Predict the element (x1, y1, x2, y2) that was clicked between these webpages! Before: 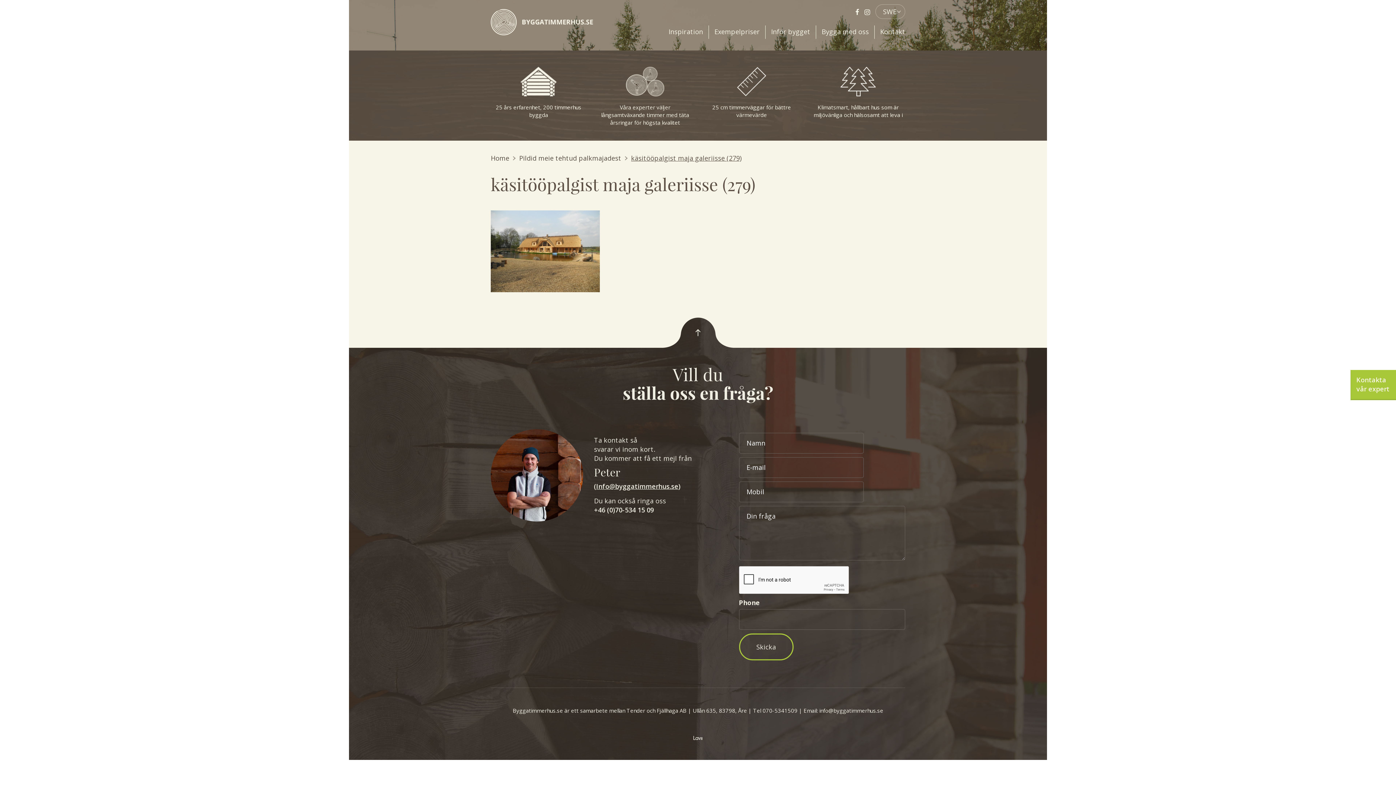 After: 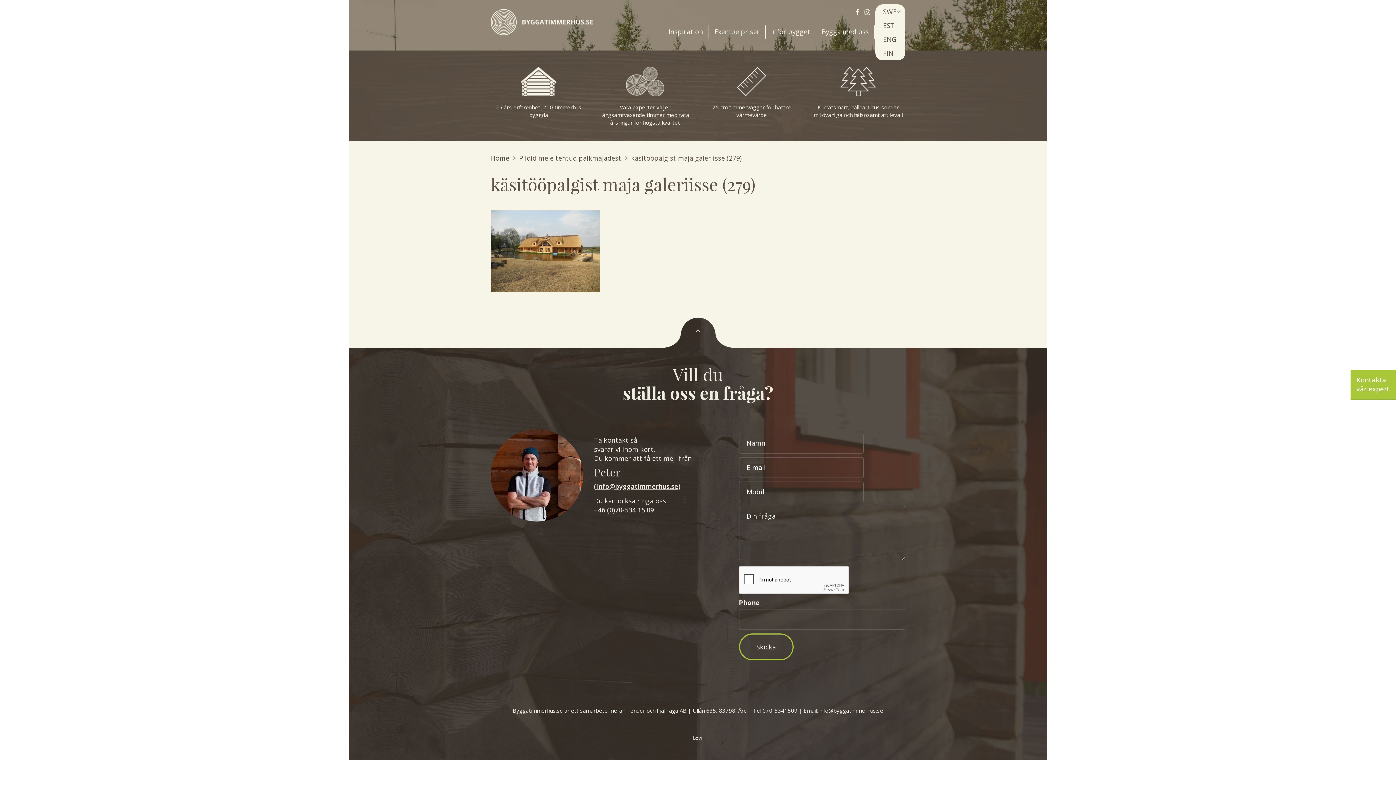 Action: label: SWE bbox: (876, 4, 905, 18)